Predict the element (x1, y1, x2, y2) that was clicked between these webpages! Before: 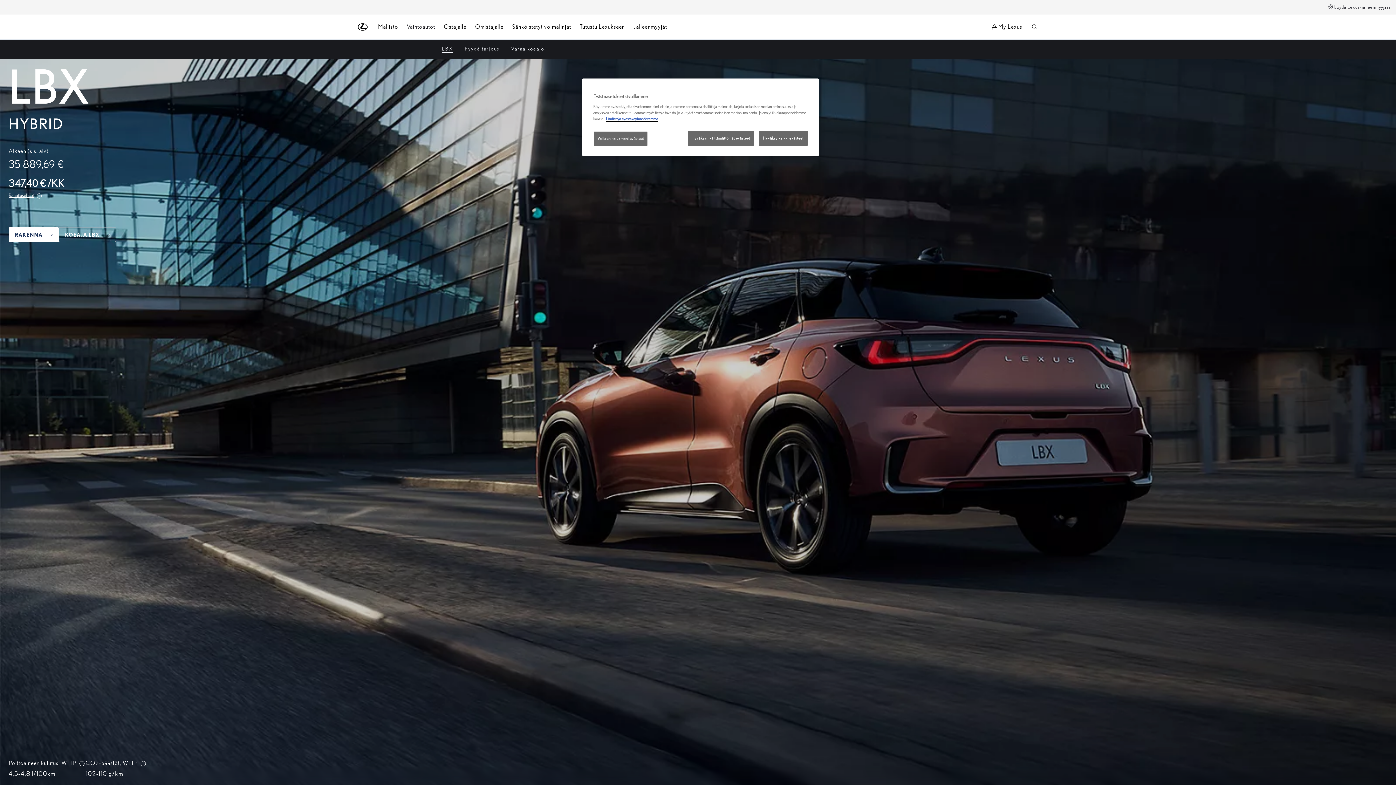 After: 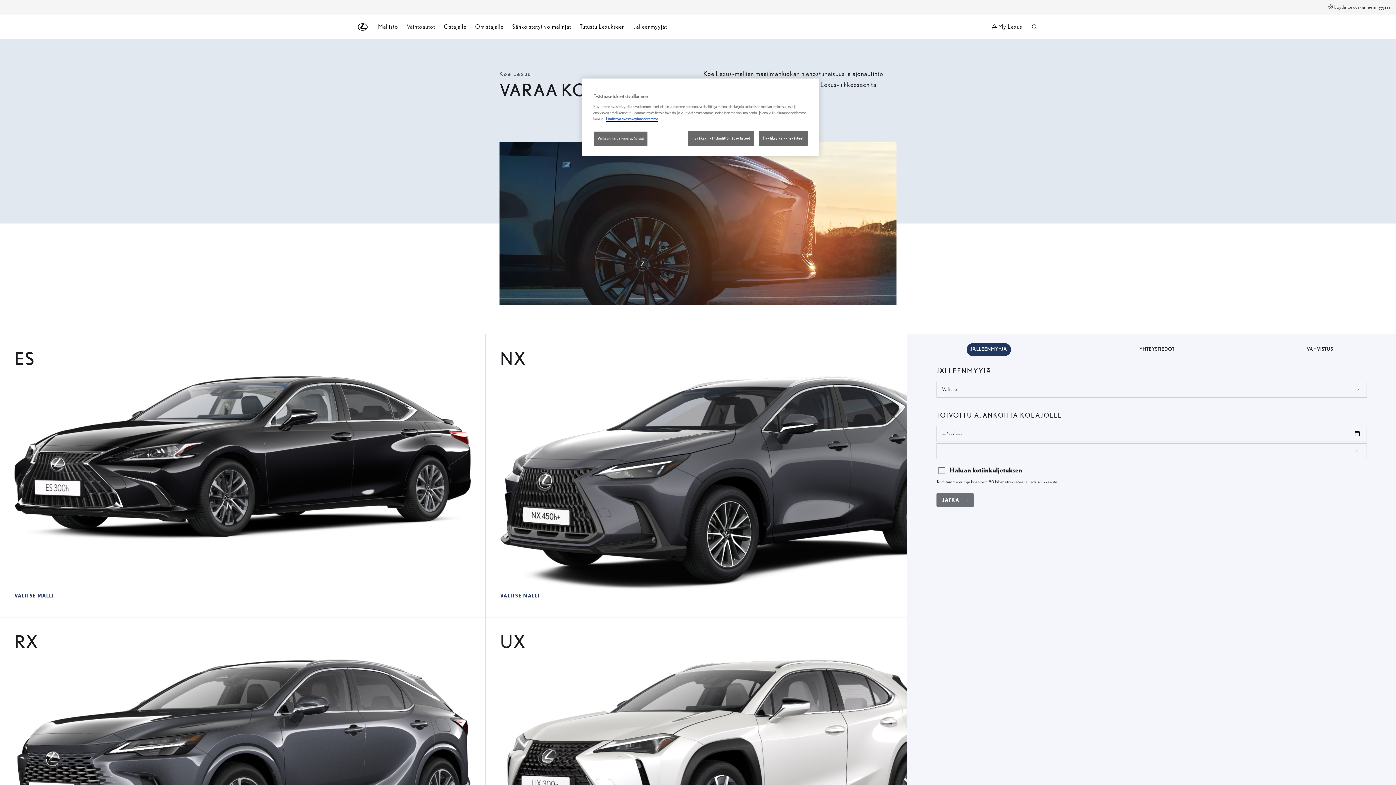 Action: bbox: (58, 227, 116, 242) label: Koeaja LBX